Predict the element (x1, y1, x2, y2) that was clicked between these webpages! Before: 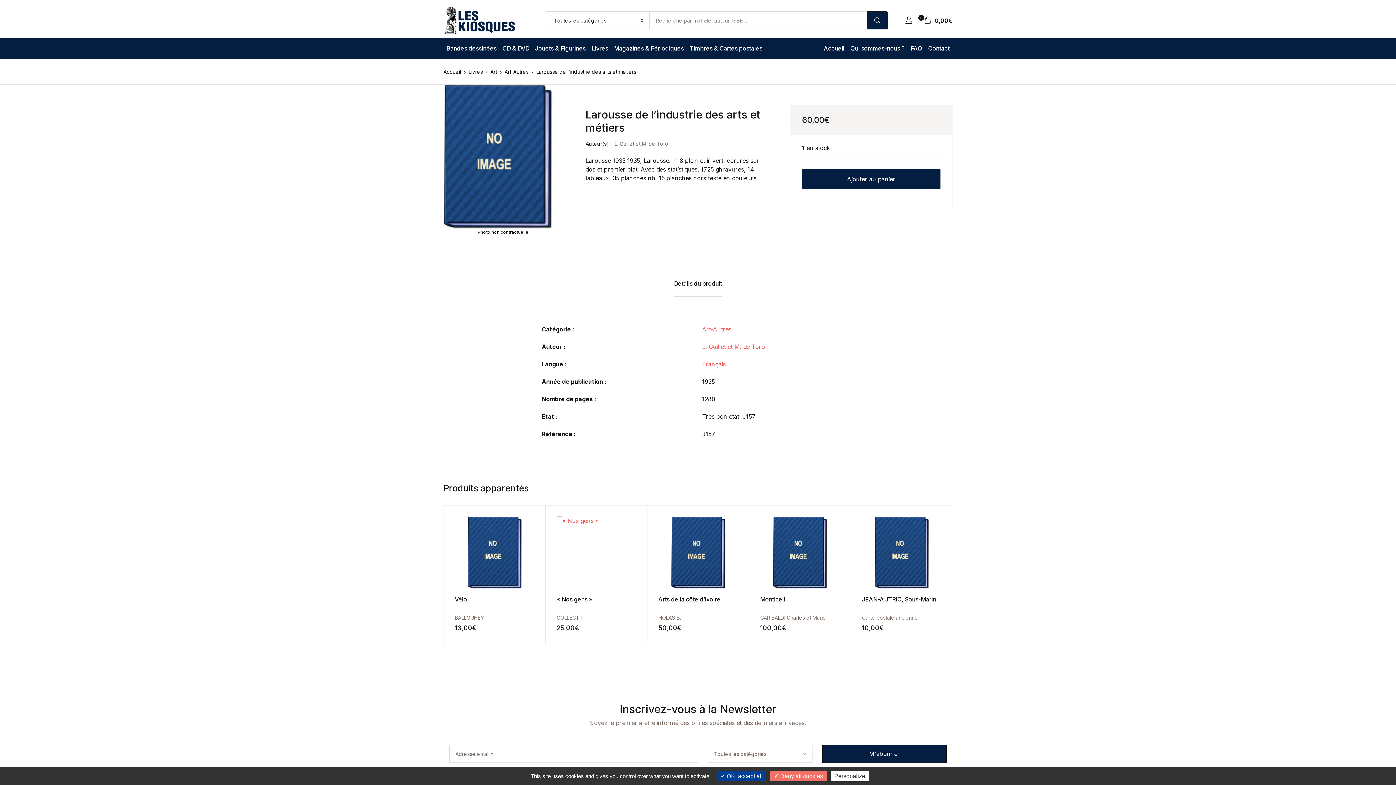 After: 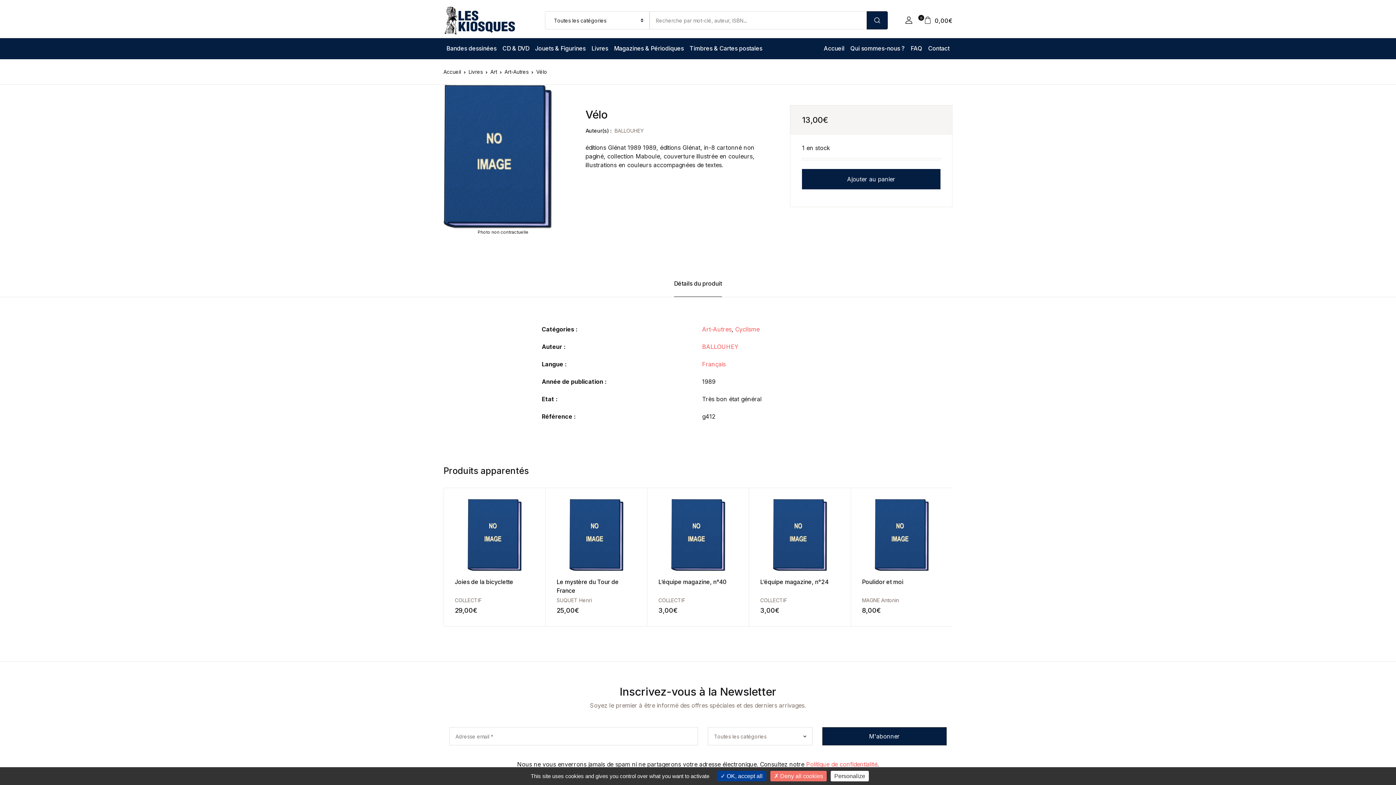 Action: bbox: (454, 516, 534, 588)